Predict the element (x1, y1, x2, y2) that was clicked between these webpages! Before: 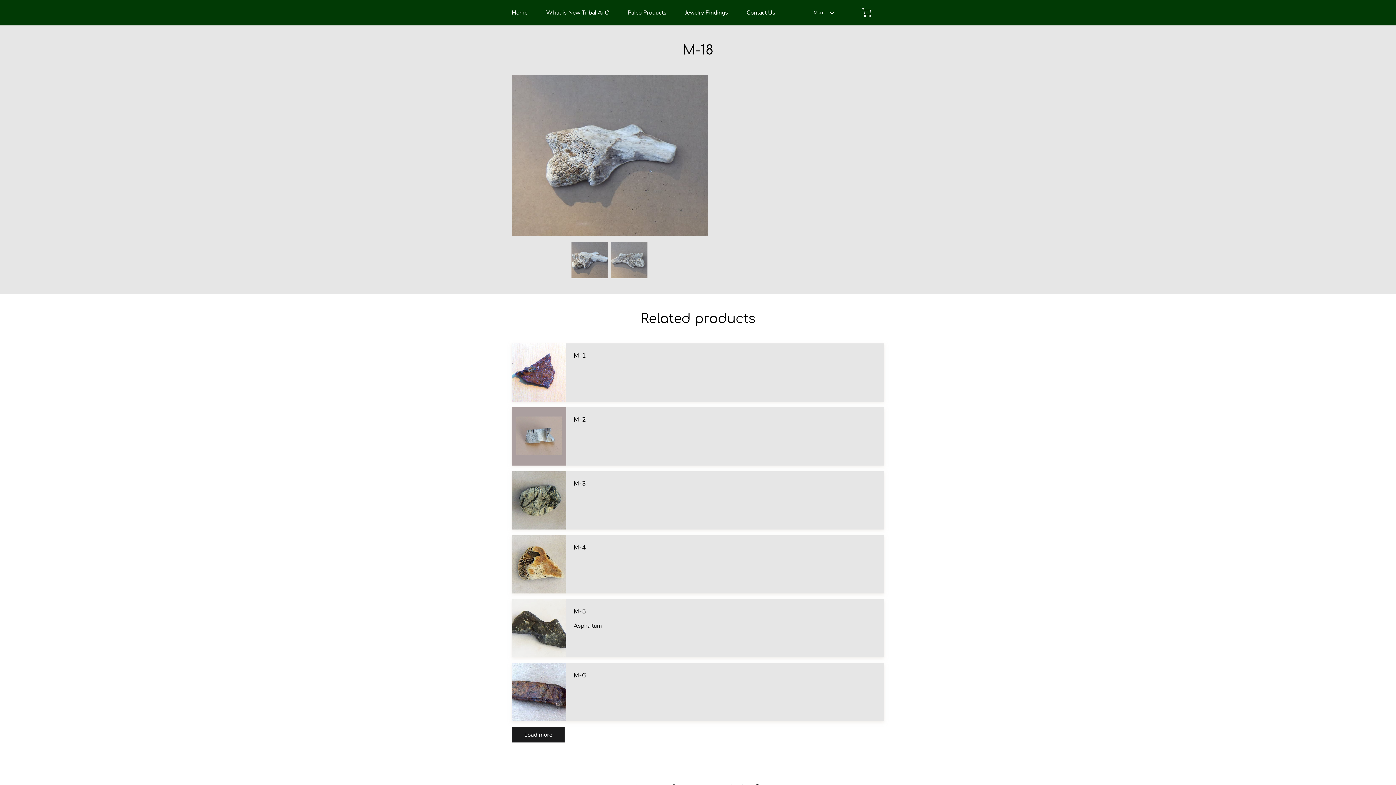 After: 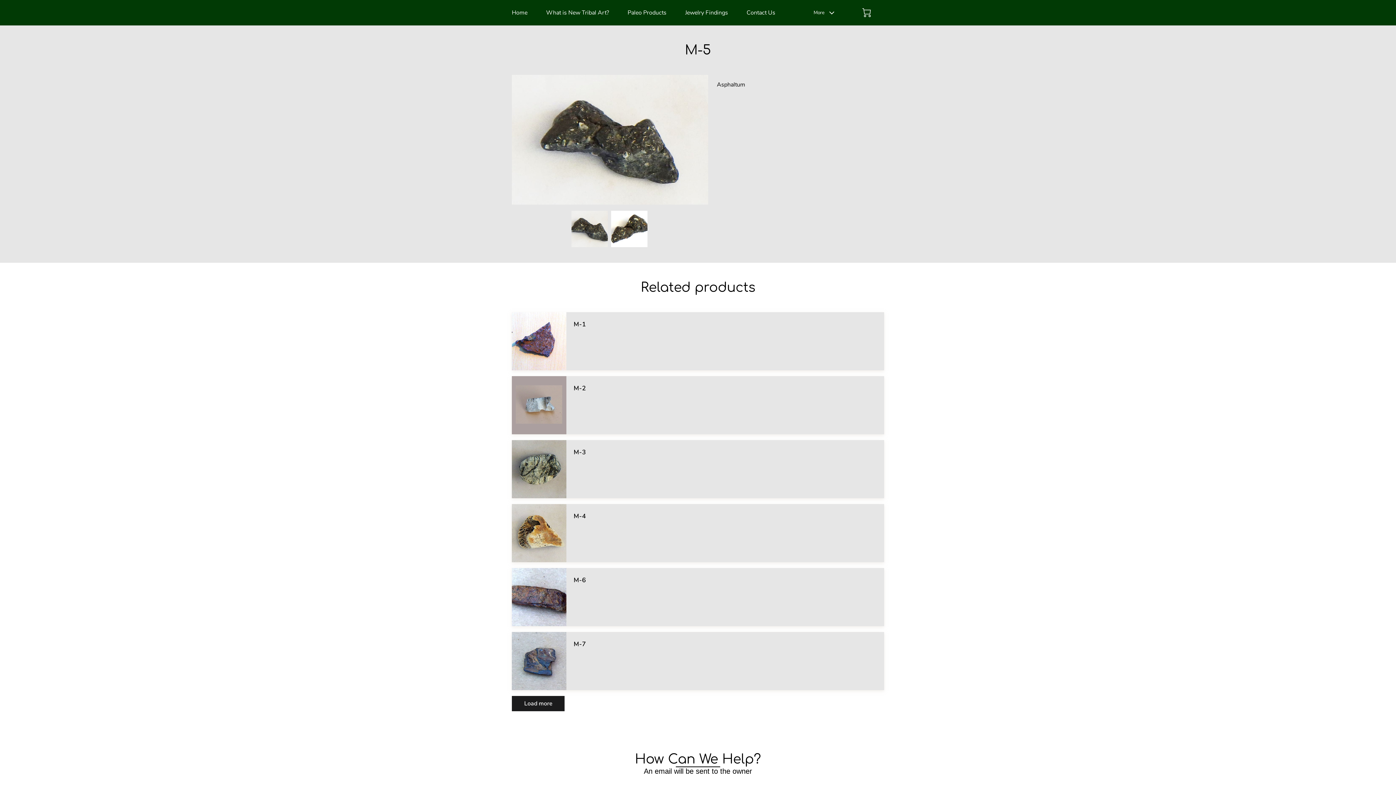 Action: bbox: (573, 606, 877, 650) label: M-5

Asphaltum